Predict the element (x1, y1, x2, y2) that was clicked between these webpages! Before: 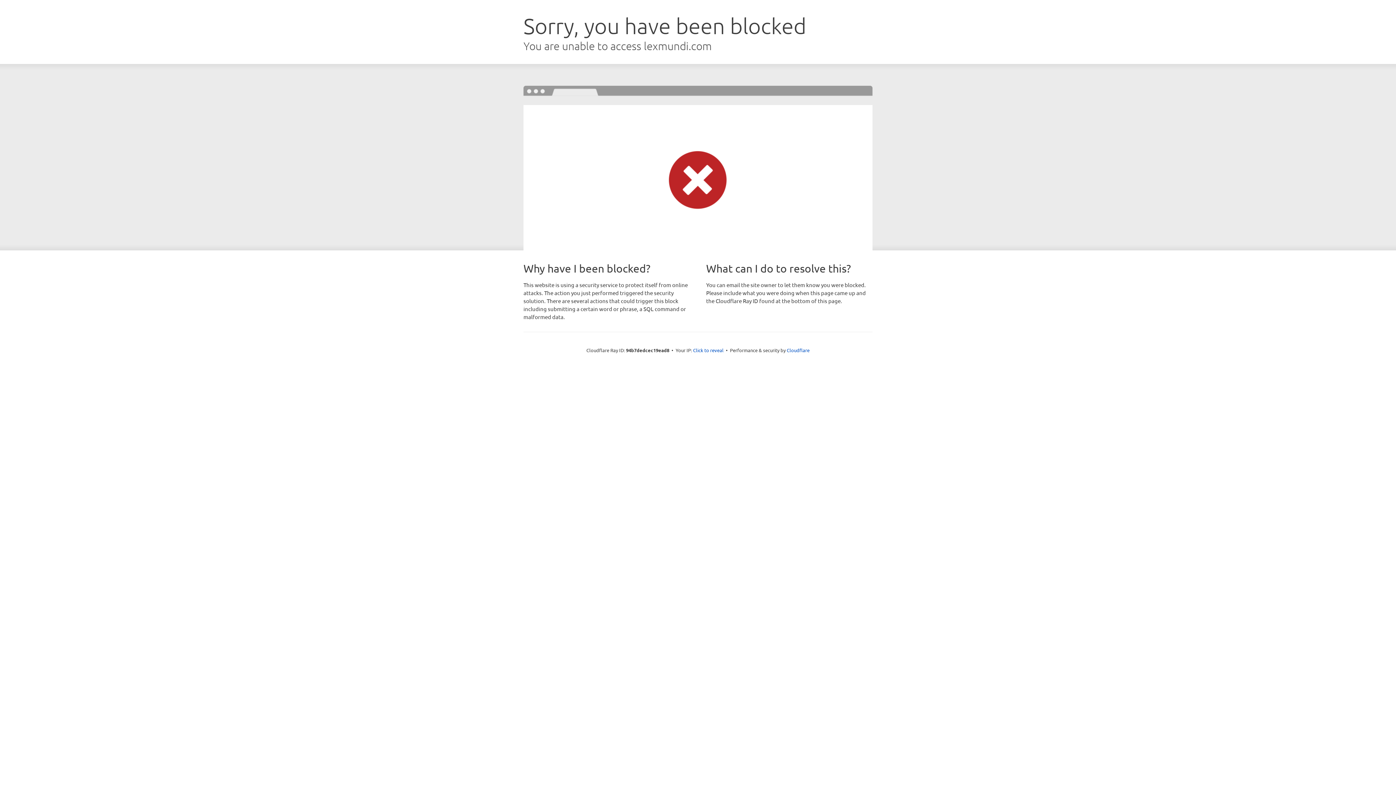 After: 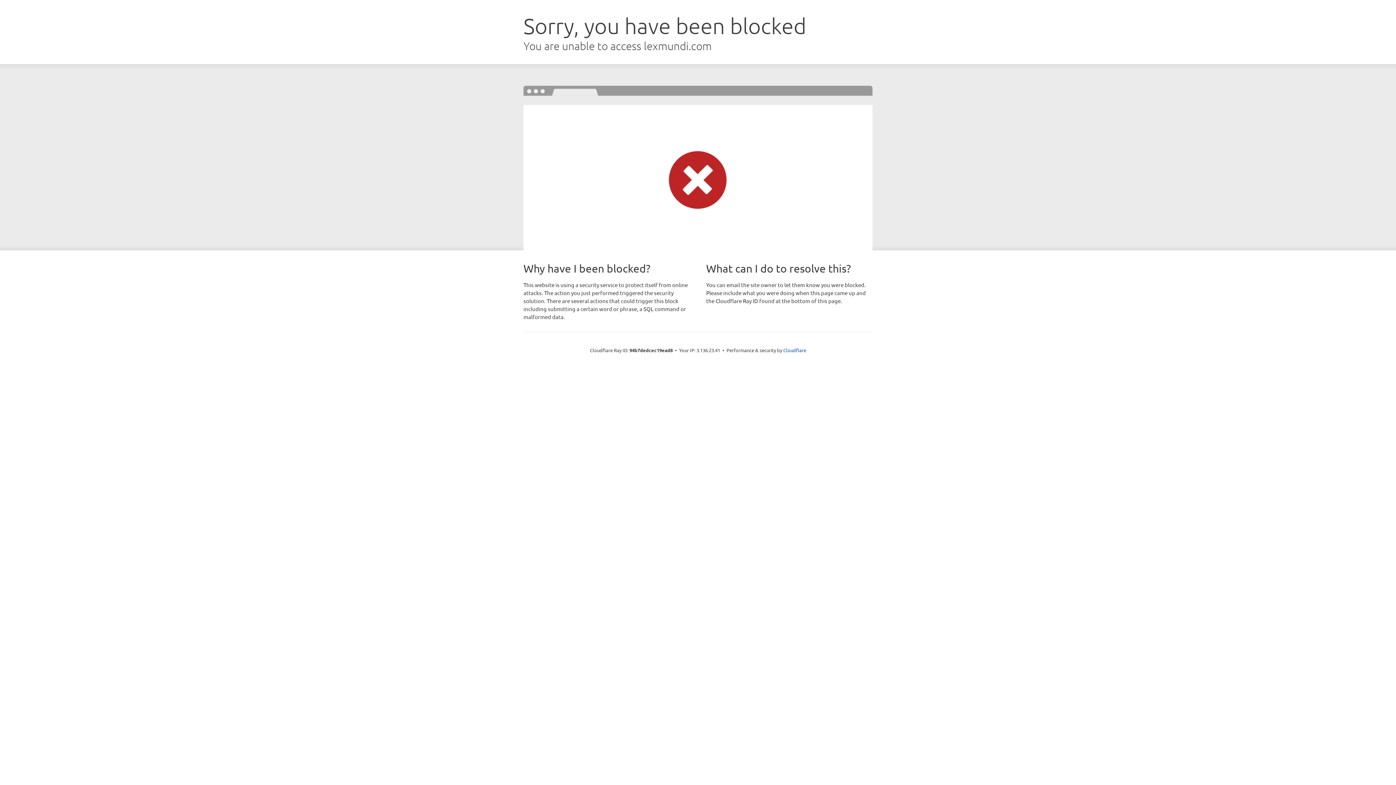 Action: bbox: (693, 346, 723, 353) label: Click to reveal